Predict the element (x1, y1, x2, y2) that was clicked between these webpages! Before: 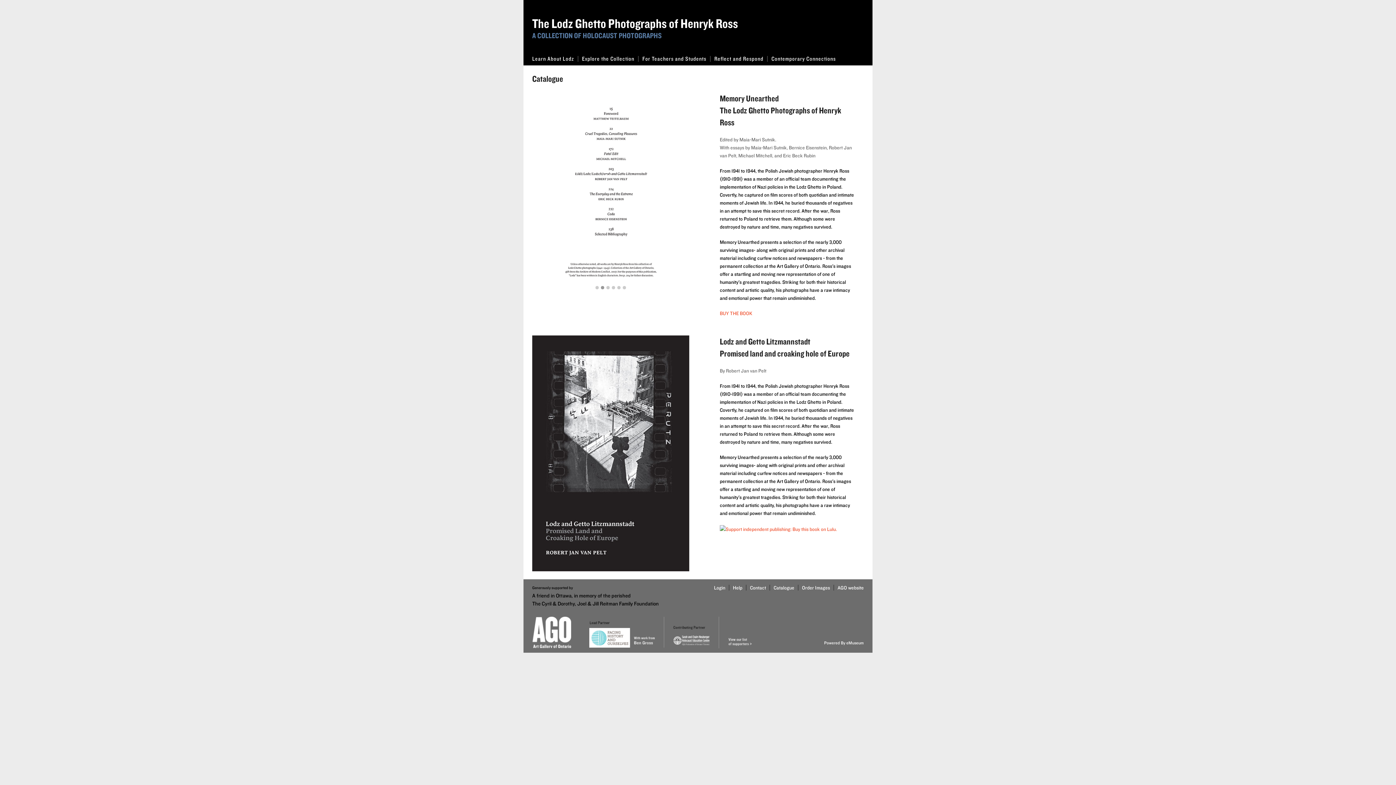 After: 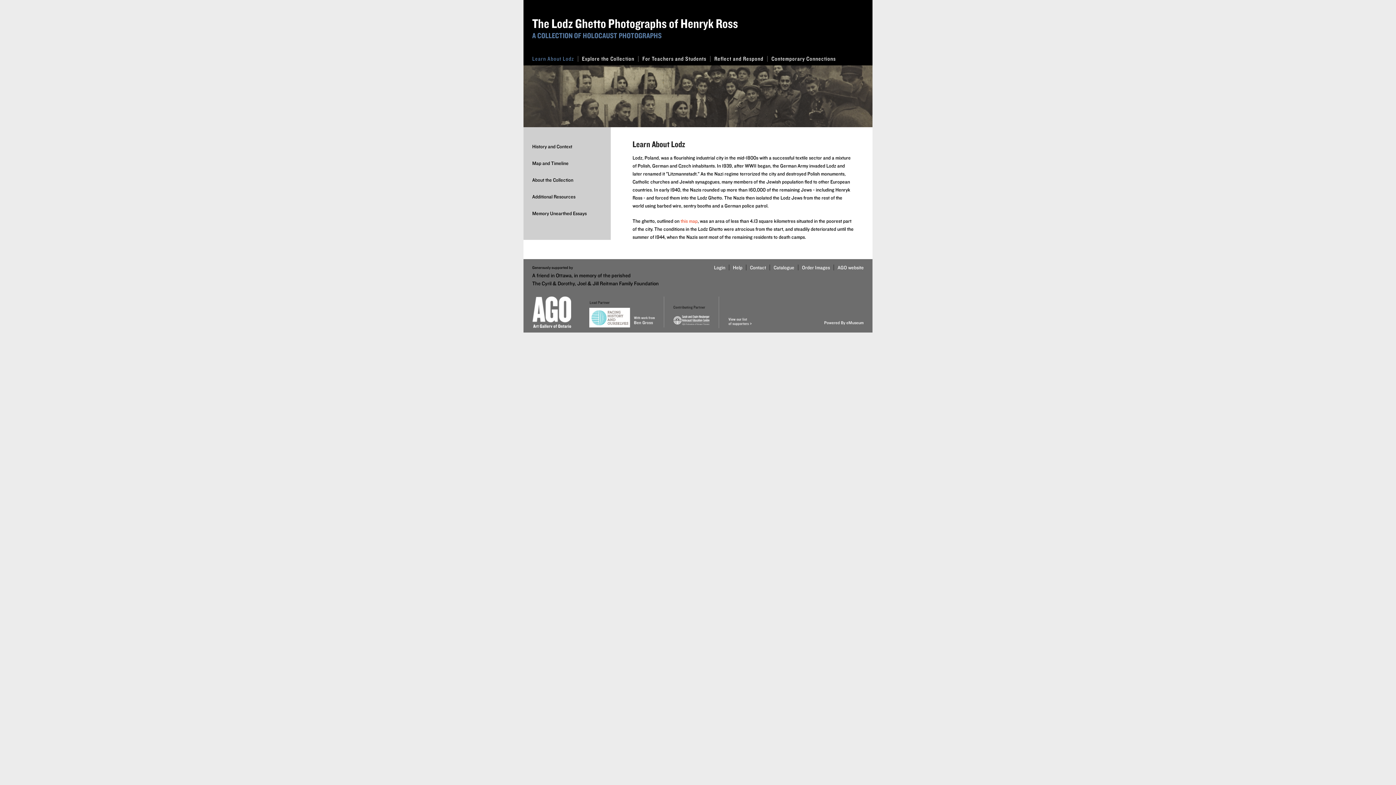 Action: label: Learn About Lodz bbox: (528, 52, 578, 65)